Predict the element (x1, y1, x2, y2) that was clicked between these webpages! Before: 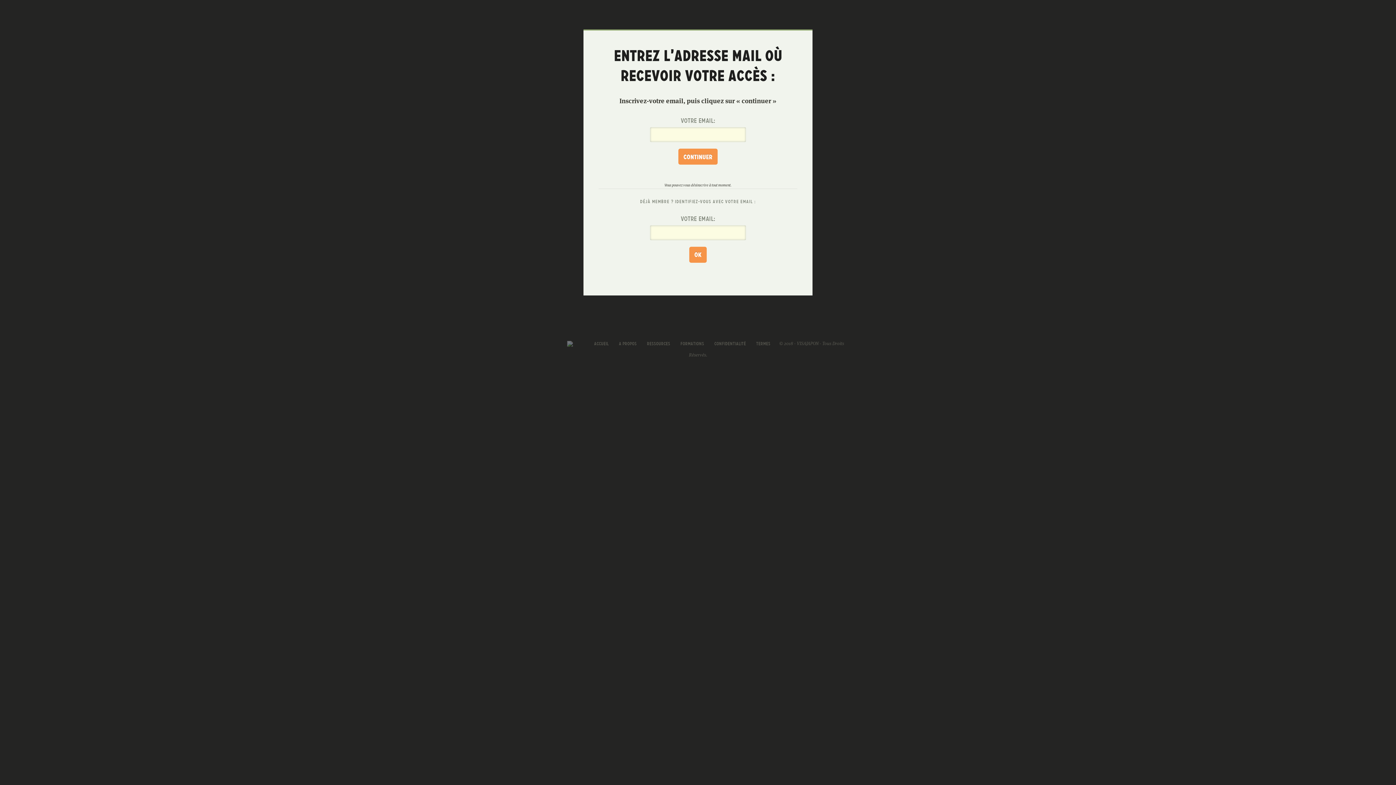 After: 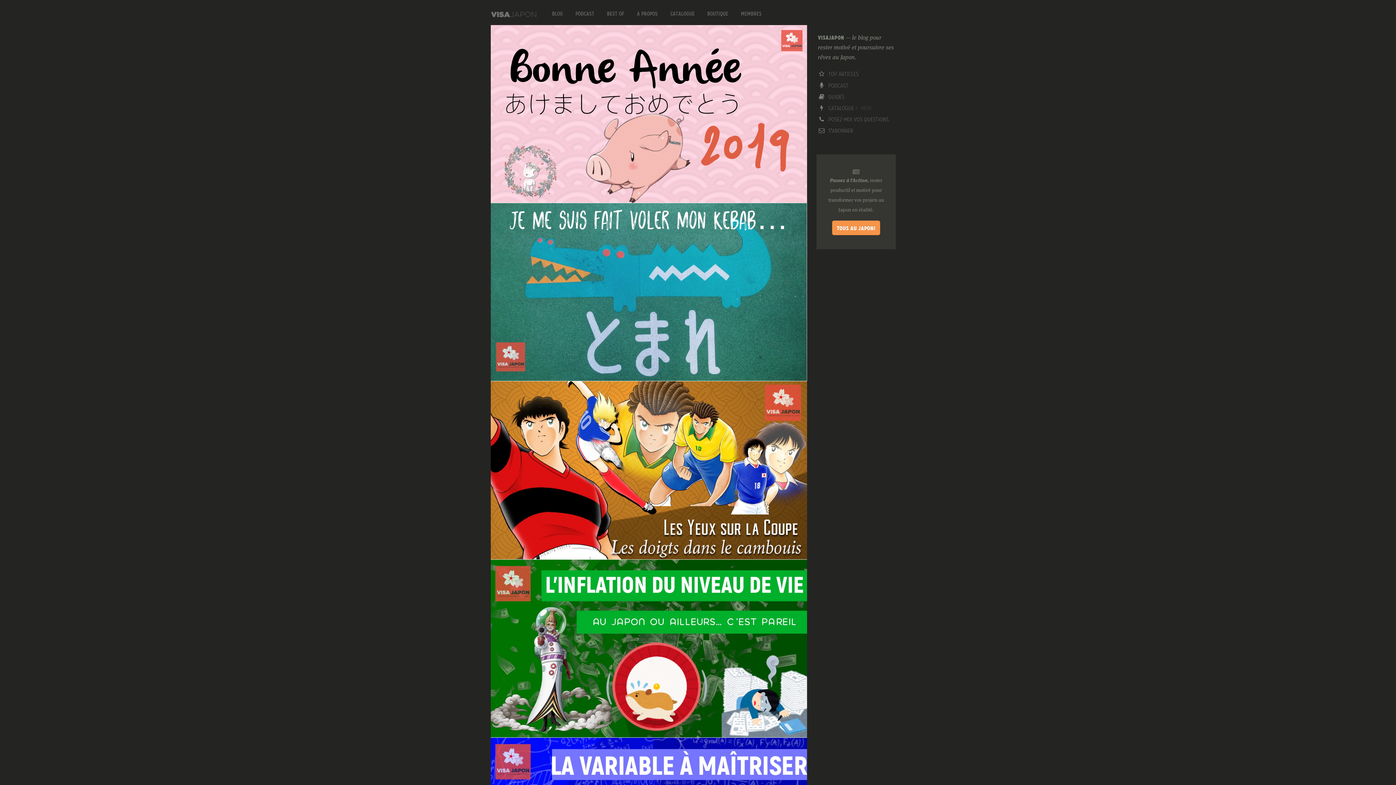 Action: bbox: (552, 335, 588, 351)